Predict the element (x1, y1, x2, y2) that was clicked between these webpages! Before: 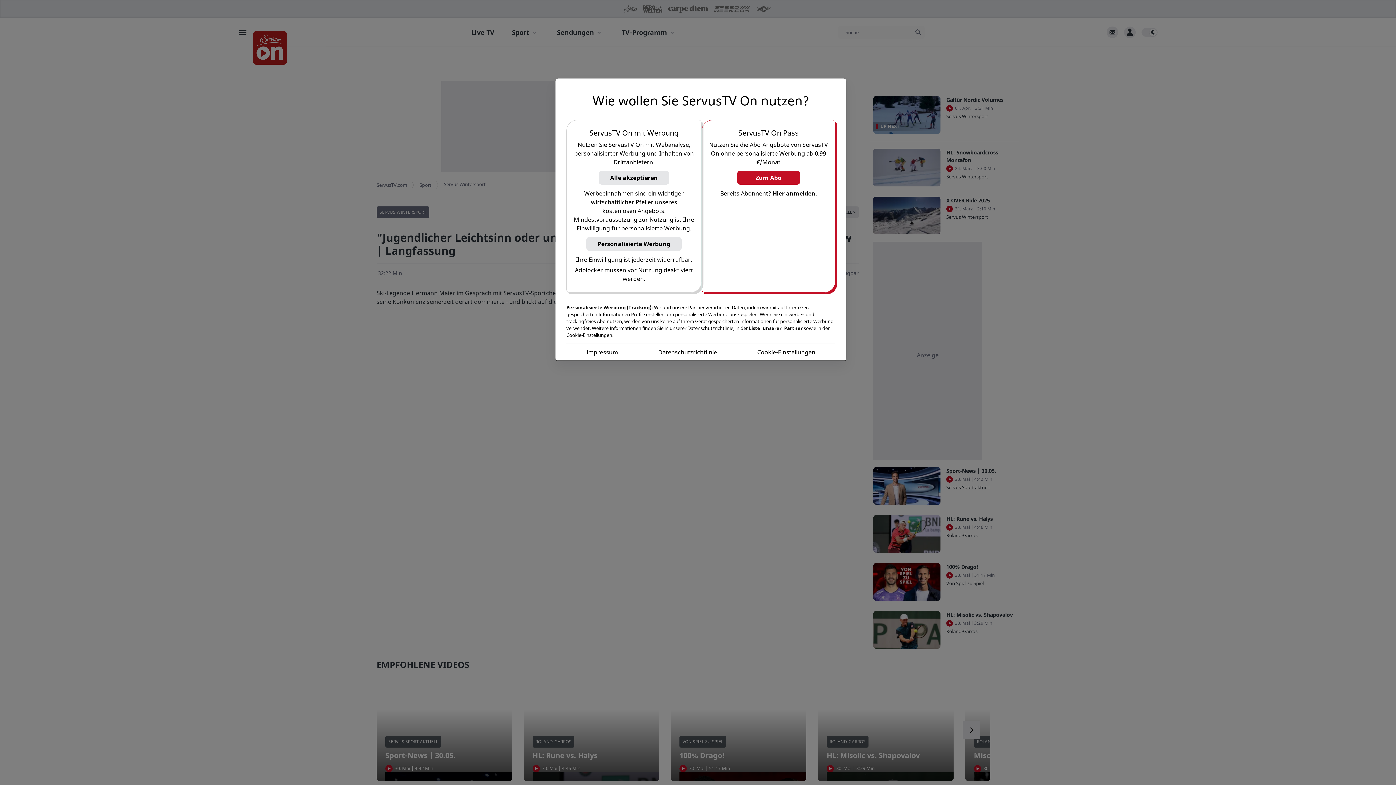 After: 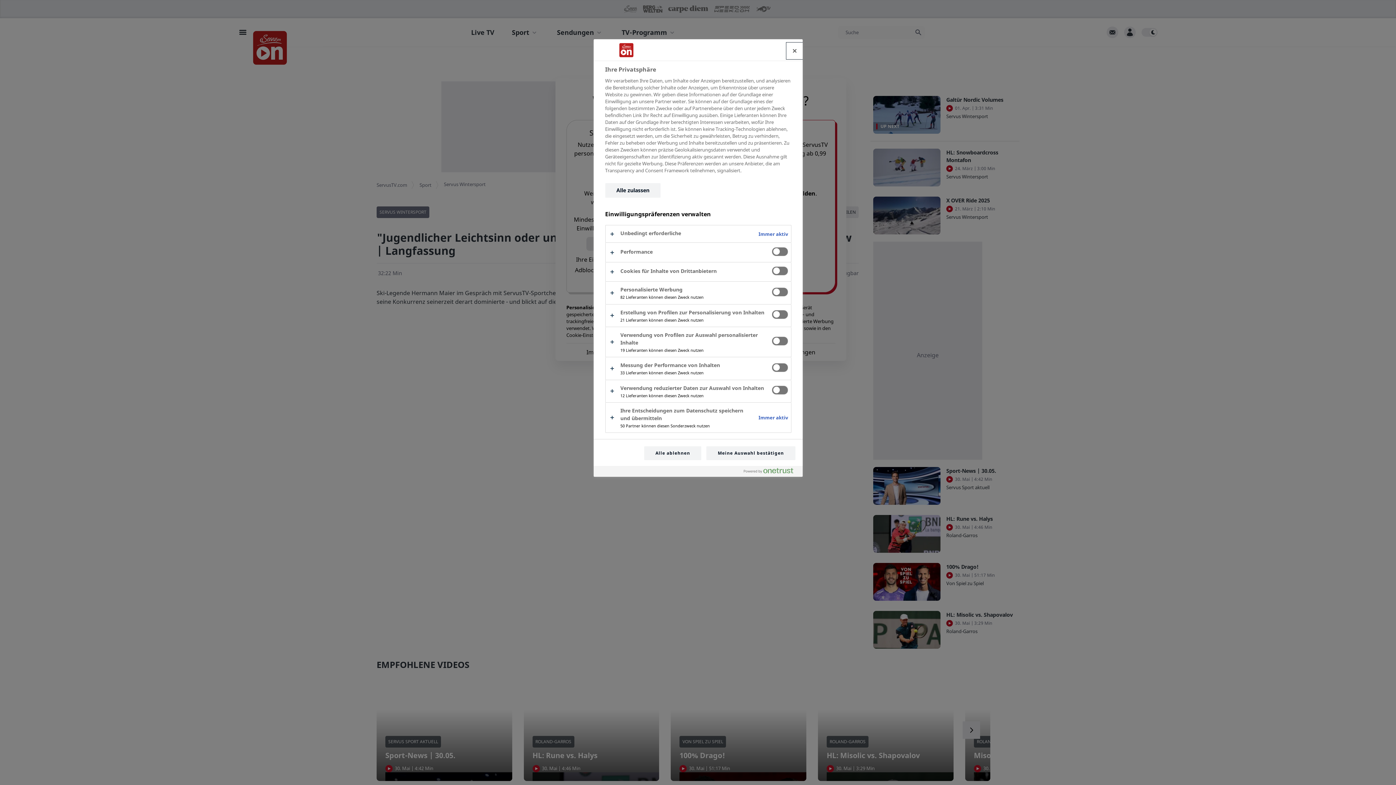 Action: label: Cookie-Einstellungen bbox: (757, 348, 815, 356)